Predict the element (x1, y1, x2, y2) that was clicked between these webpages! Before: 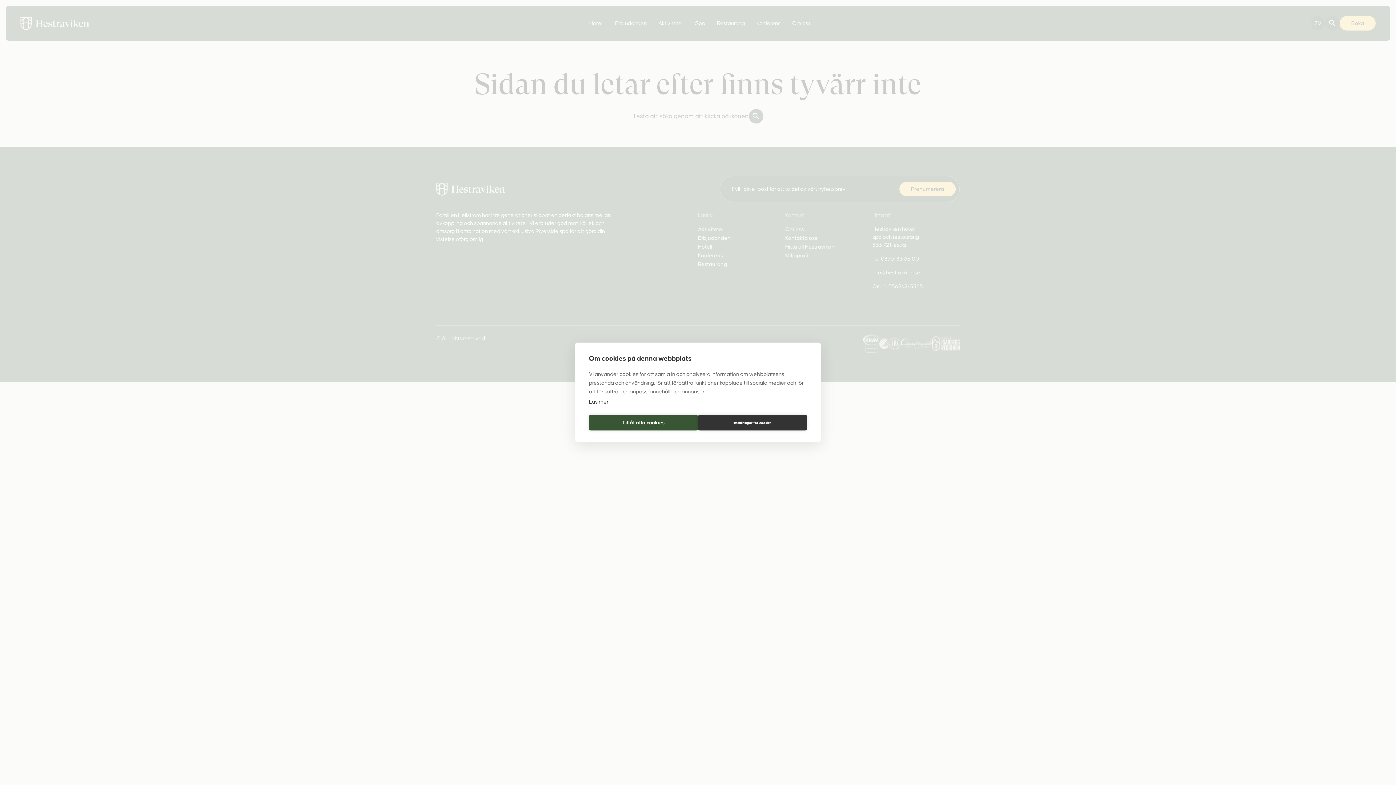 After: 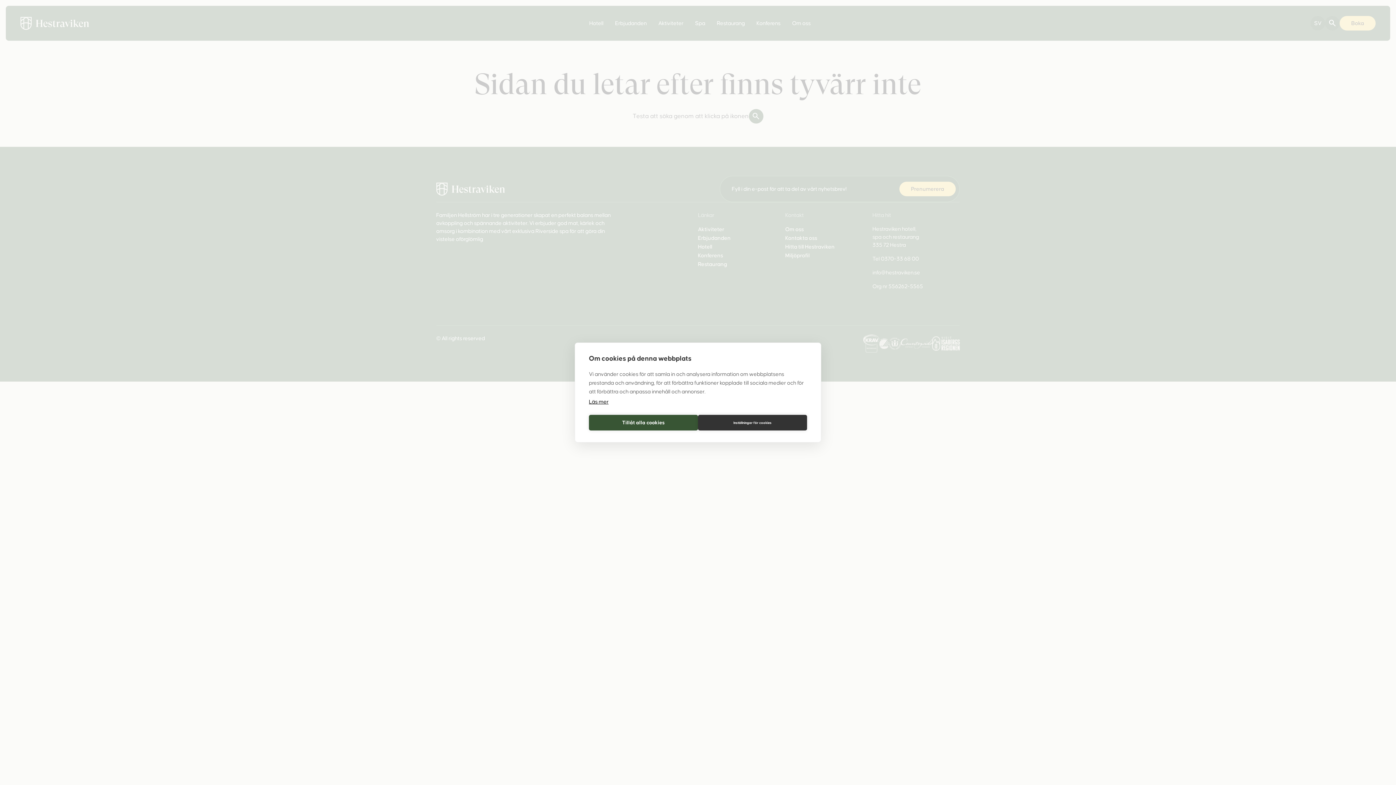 Action: bbox: (589, 399, 608, 404) label: Läs mer